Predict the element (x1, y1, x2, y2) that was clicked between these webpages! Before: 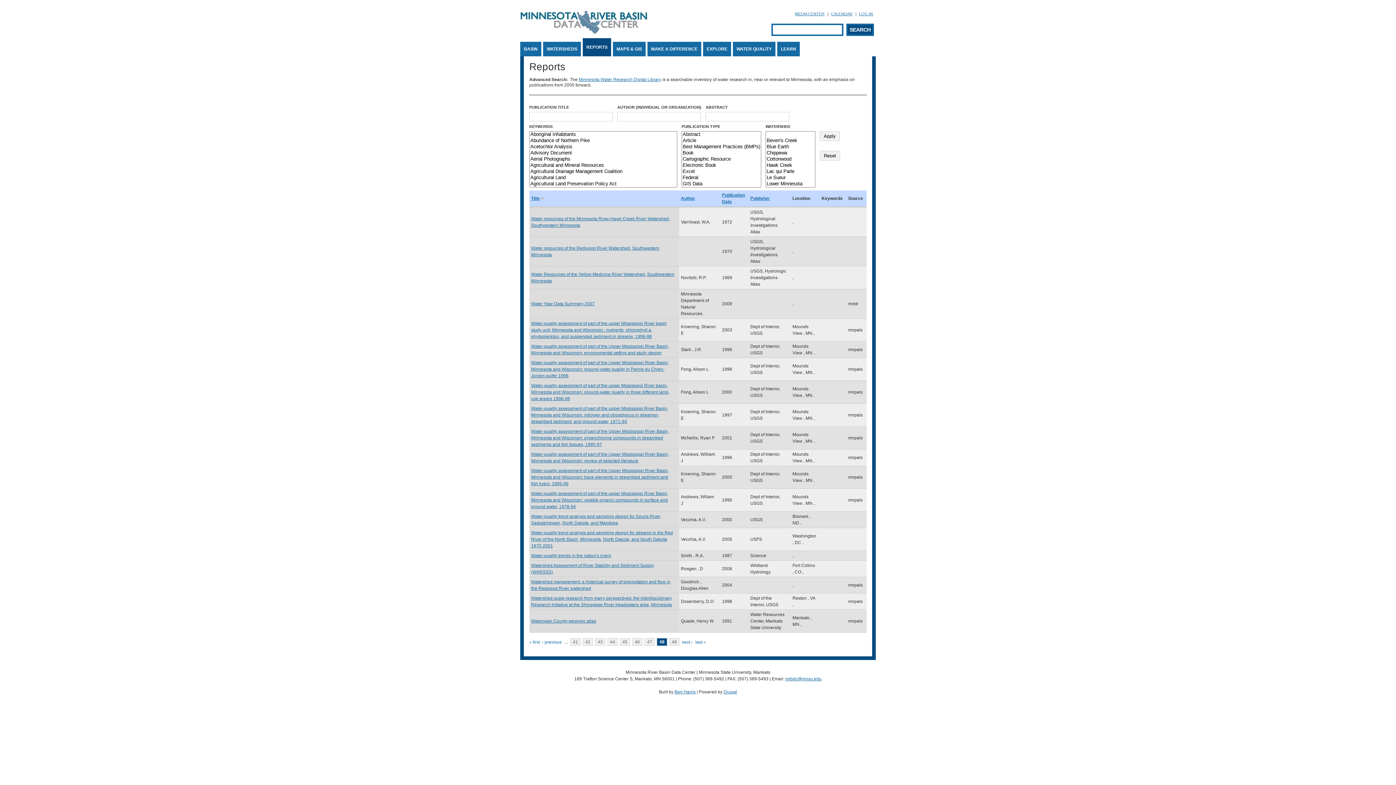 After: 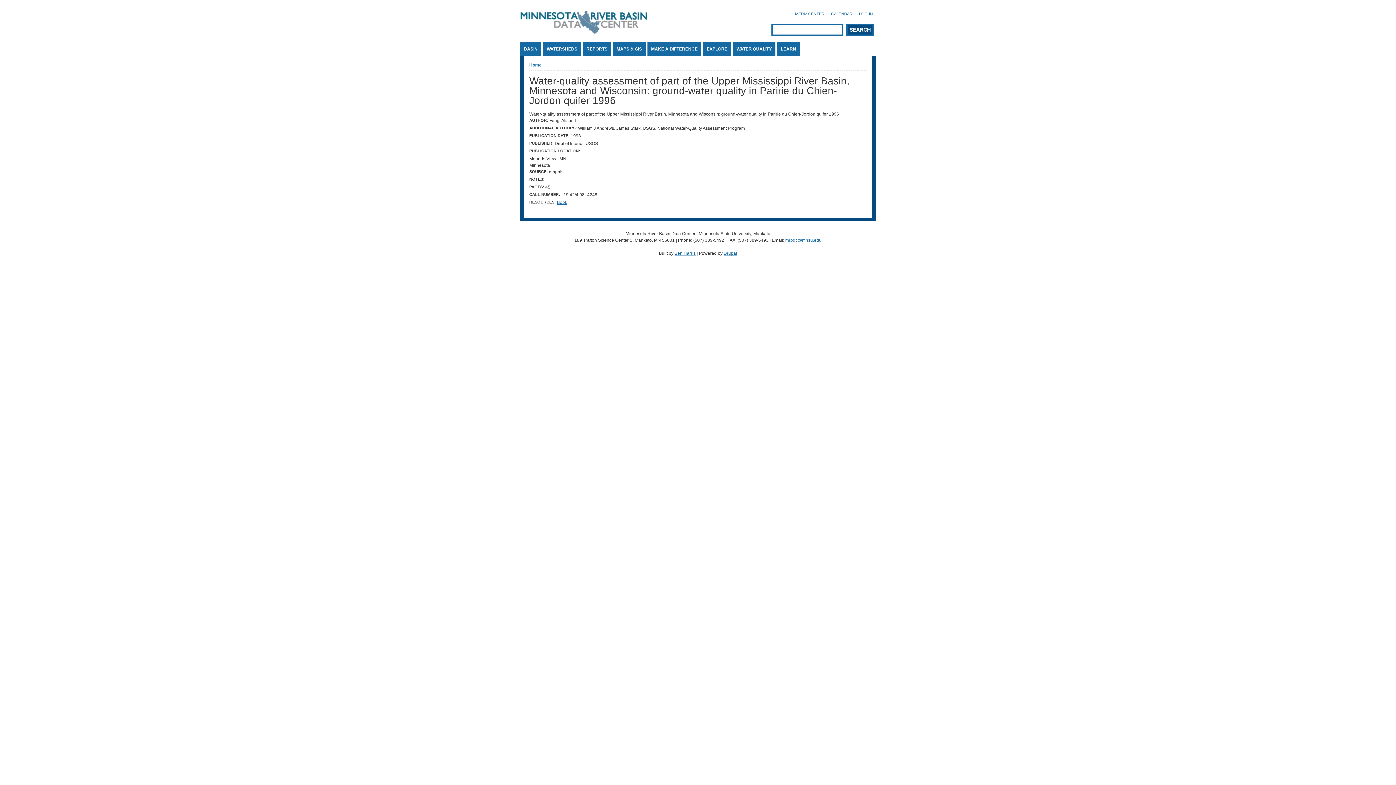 Action: label: Water-quality assessment of part of the Upper Mississippi River Basin, Minnesota and Wisconsin: ground-water quality in Paririe du Chien-Jordon quifer 1996 bbox: (531, 360, 669, 378)